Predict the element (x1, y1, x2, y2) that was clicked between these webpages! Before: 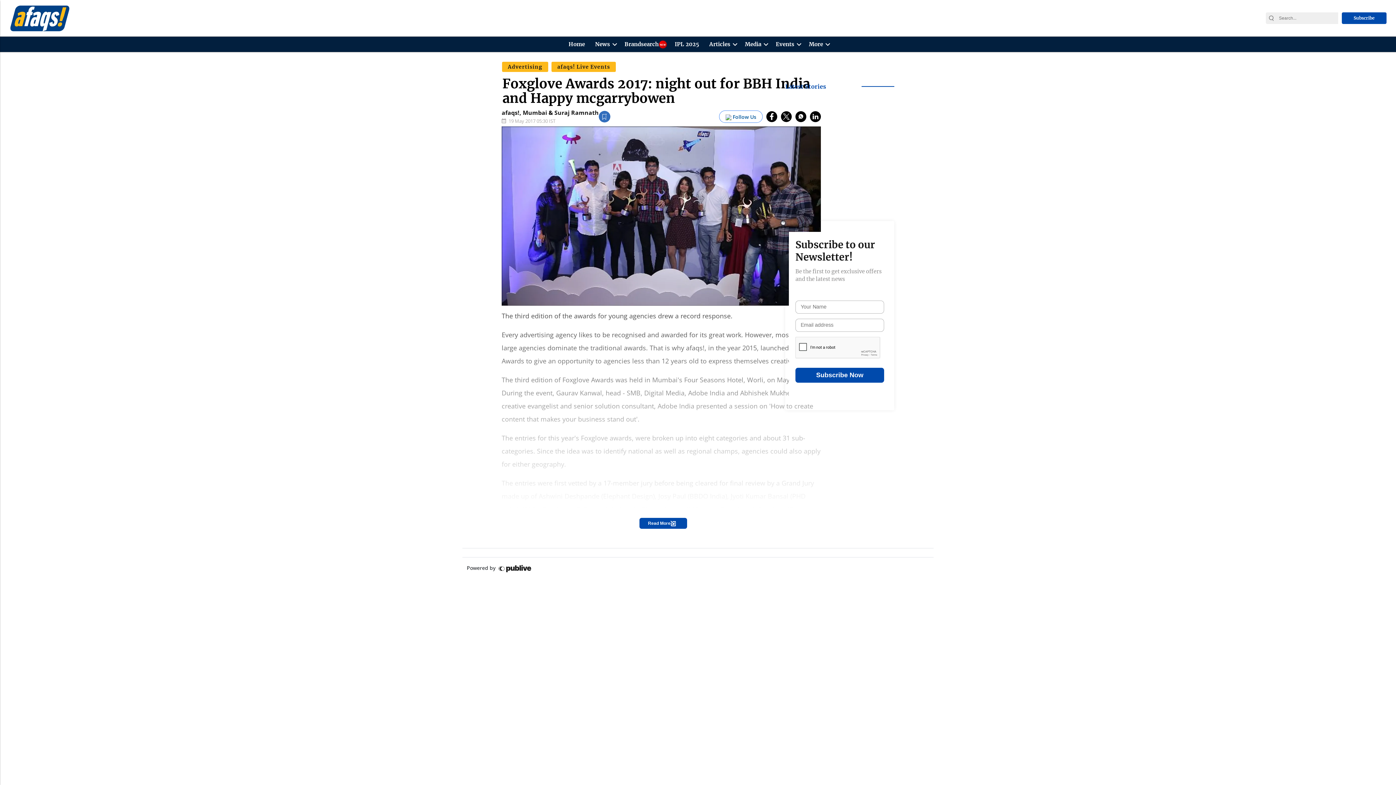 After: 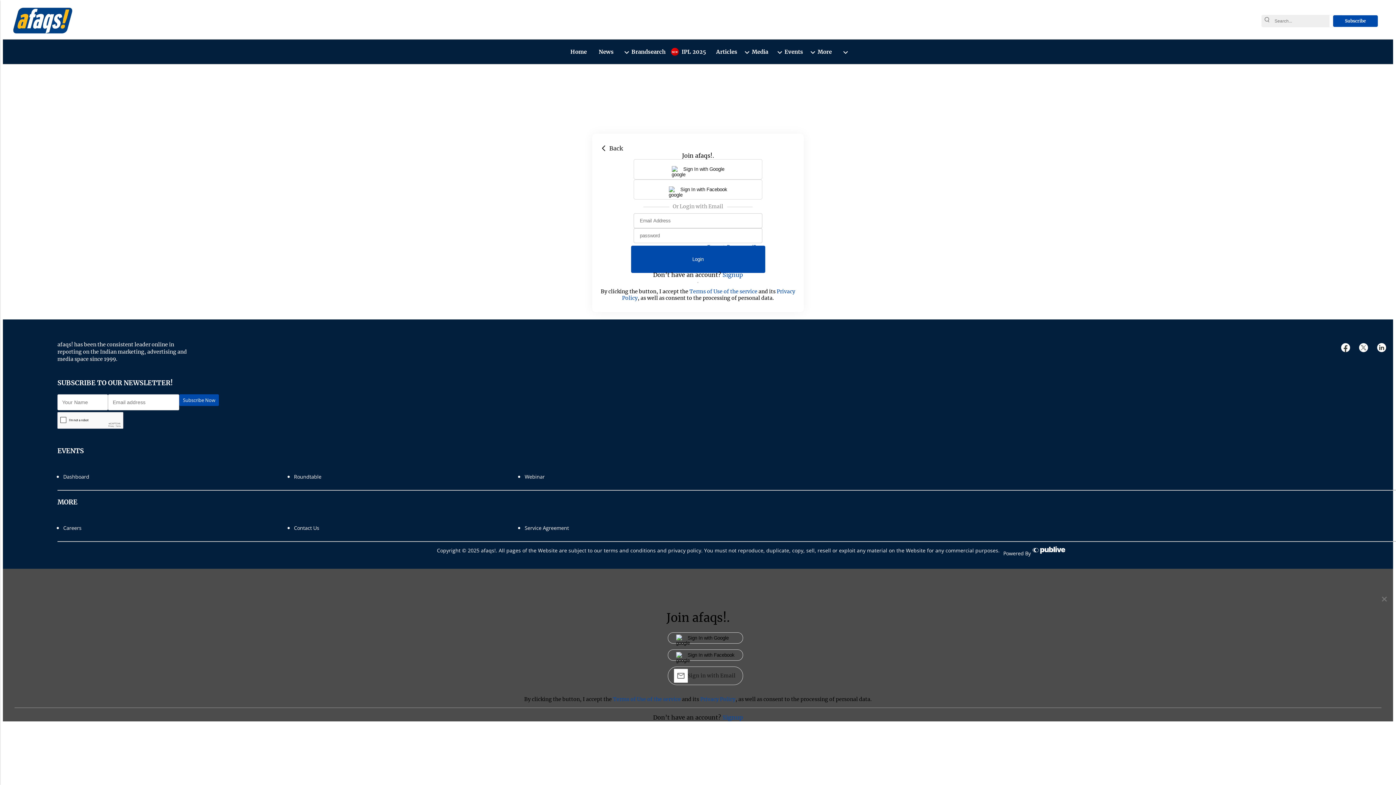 Action: bbox: (598, 111, 610, 119)